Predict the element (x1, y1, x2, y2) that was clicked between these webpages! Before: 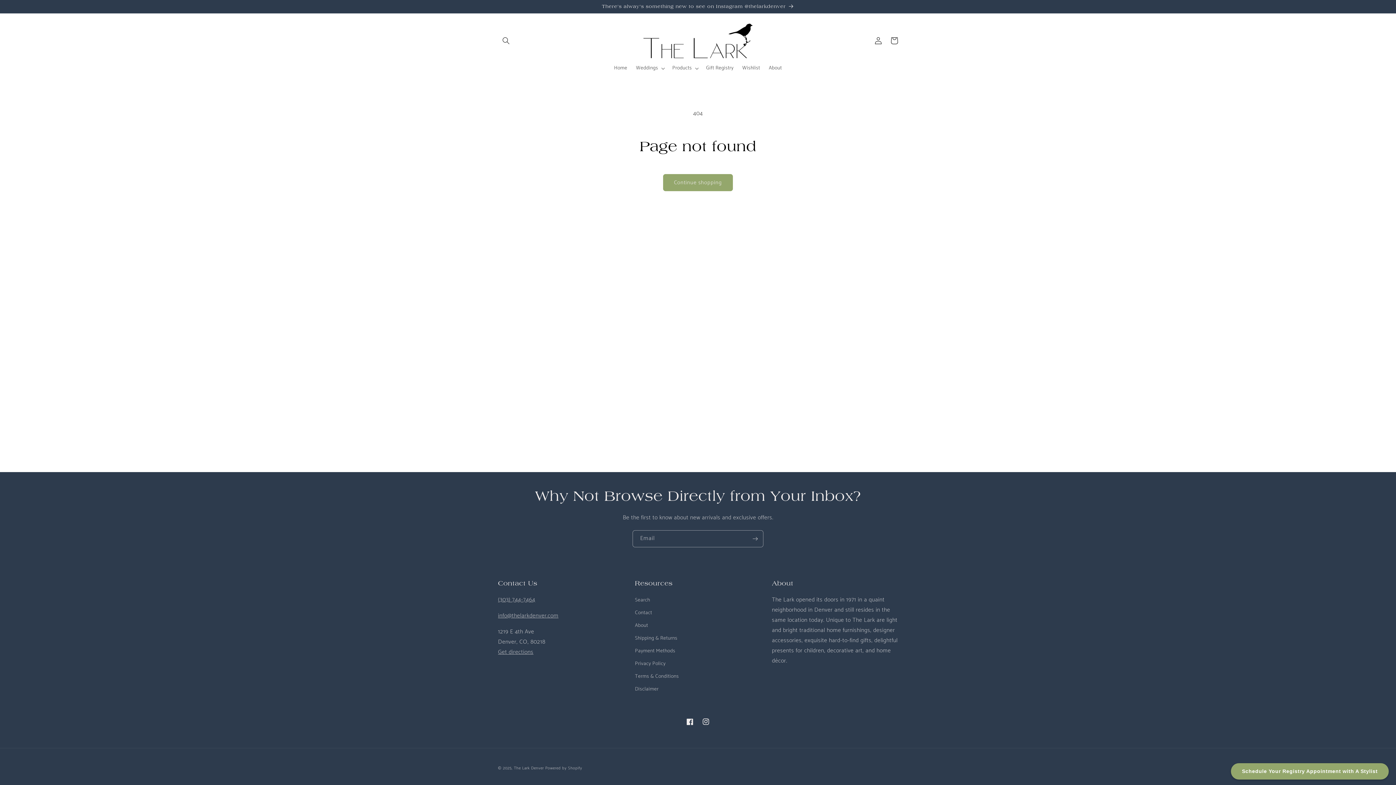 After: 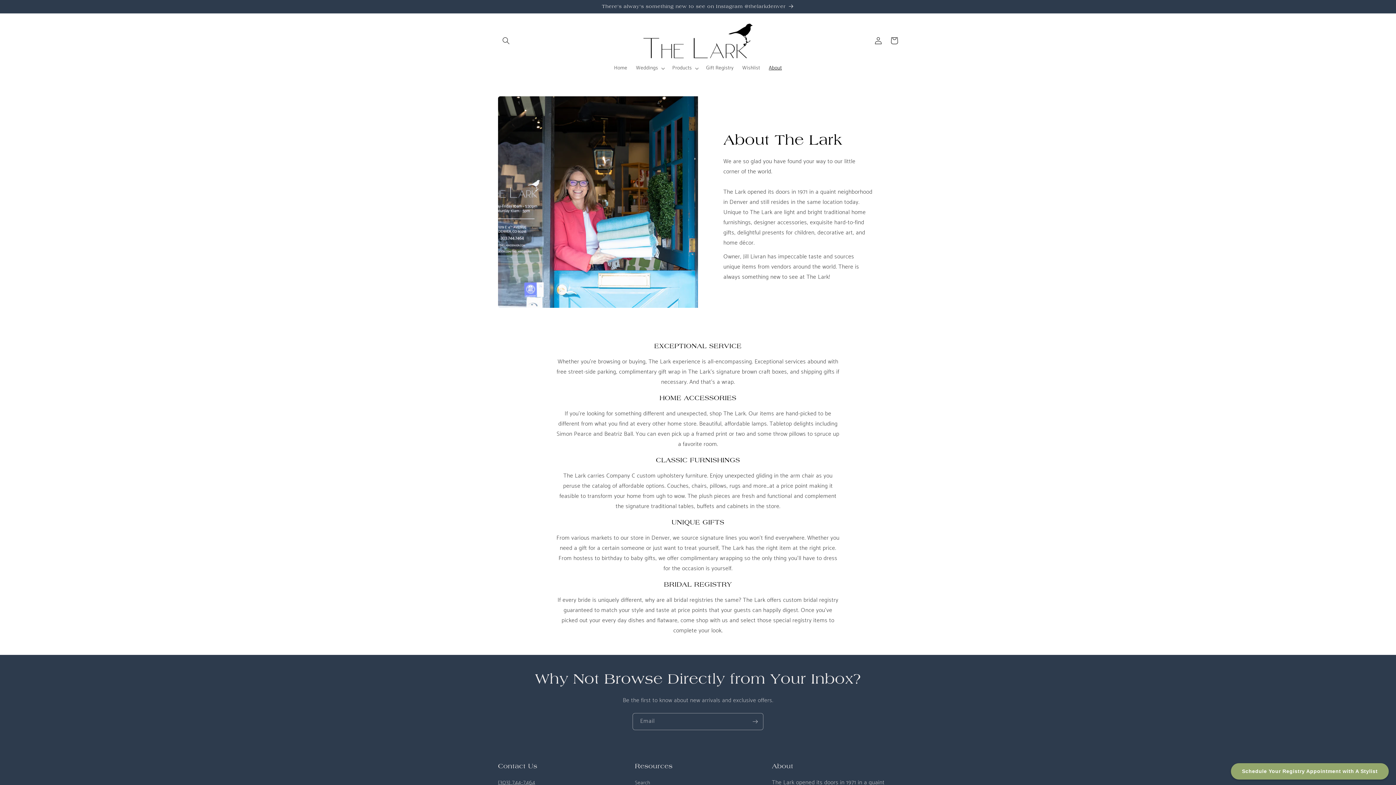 Action: label: About bbox: (635, 619, 648, 632)